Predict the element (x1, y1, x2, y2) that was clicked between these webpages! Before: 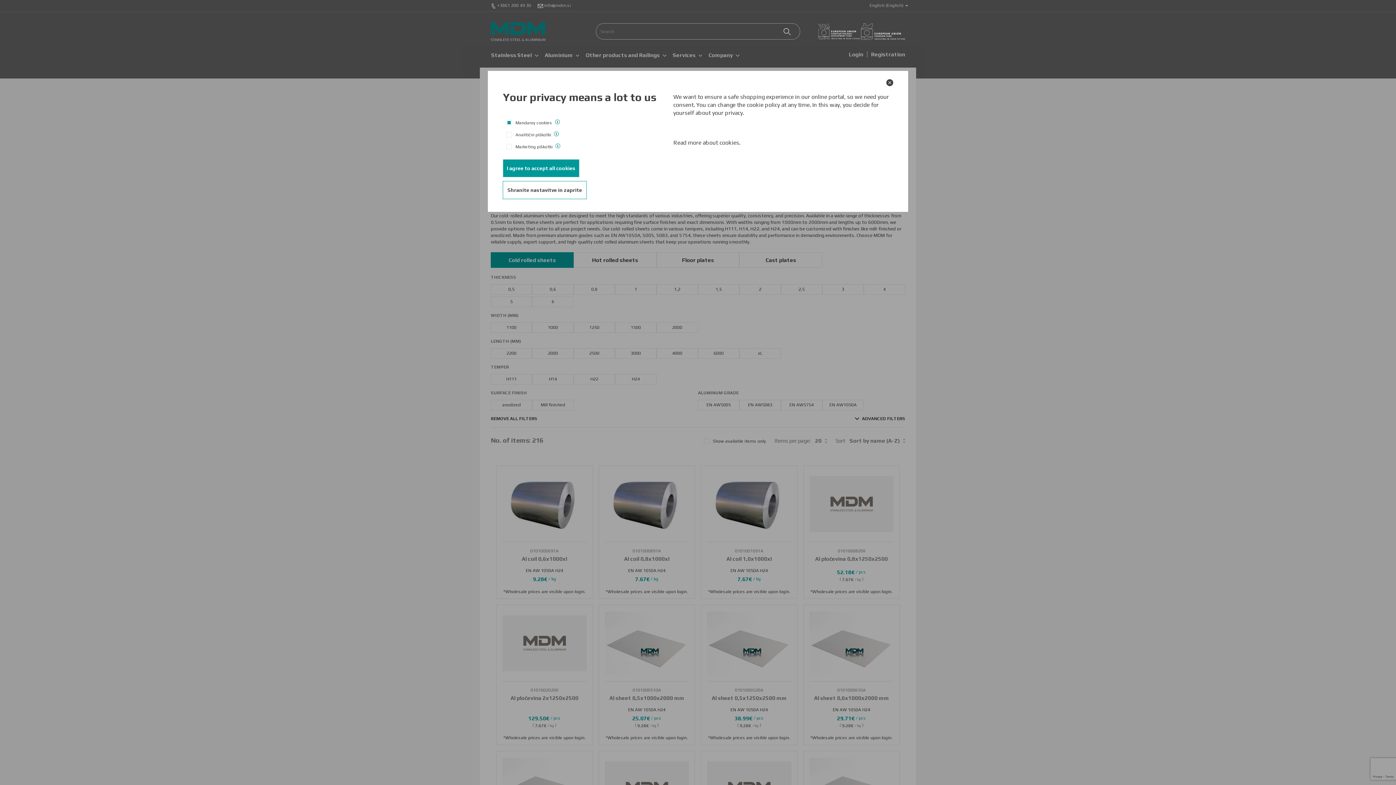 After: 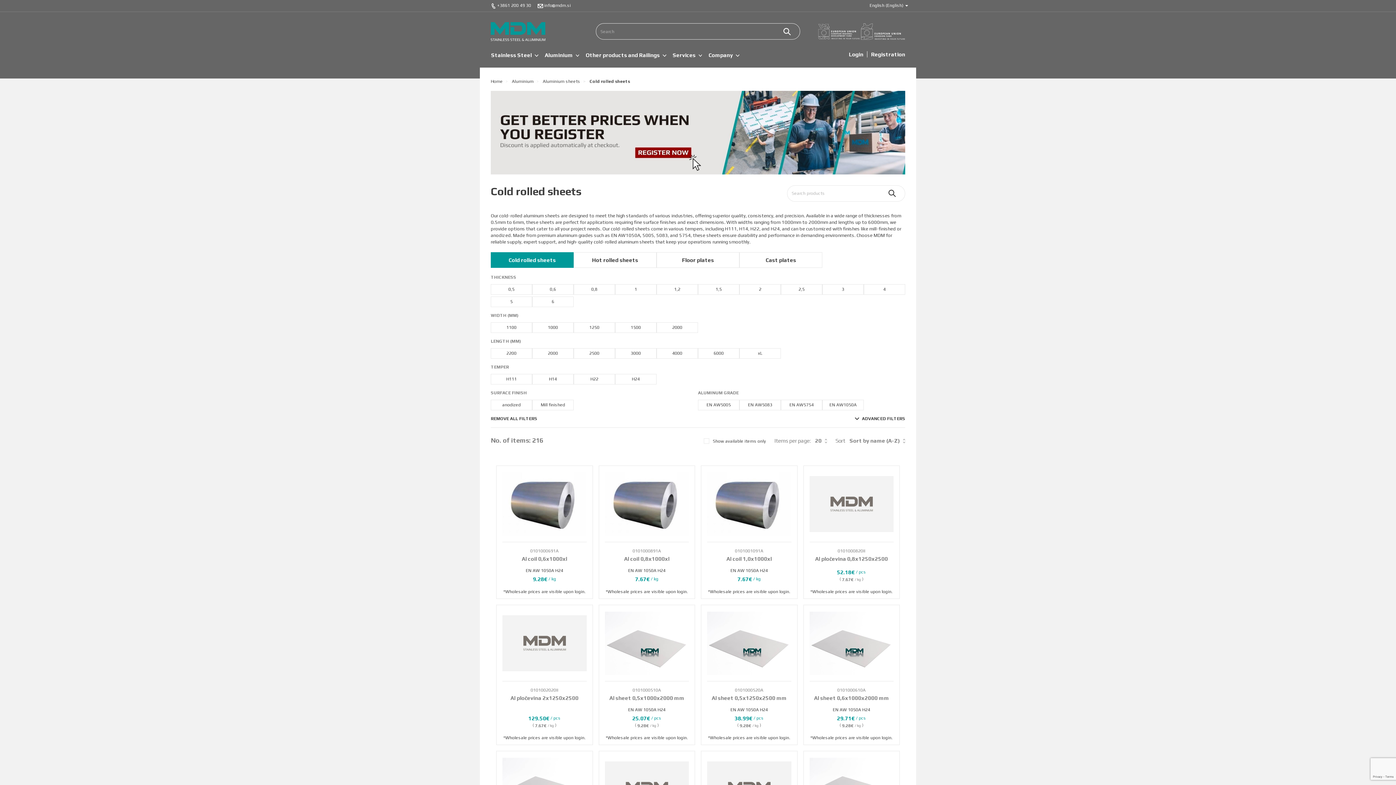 Action: bbox: (502, 159, 579, 177) label: I agree to accept all cookies